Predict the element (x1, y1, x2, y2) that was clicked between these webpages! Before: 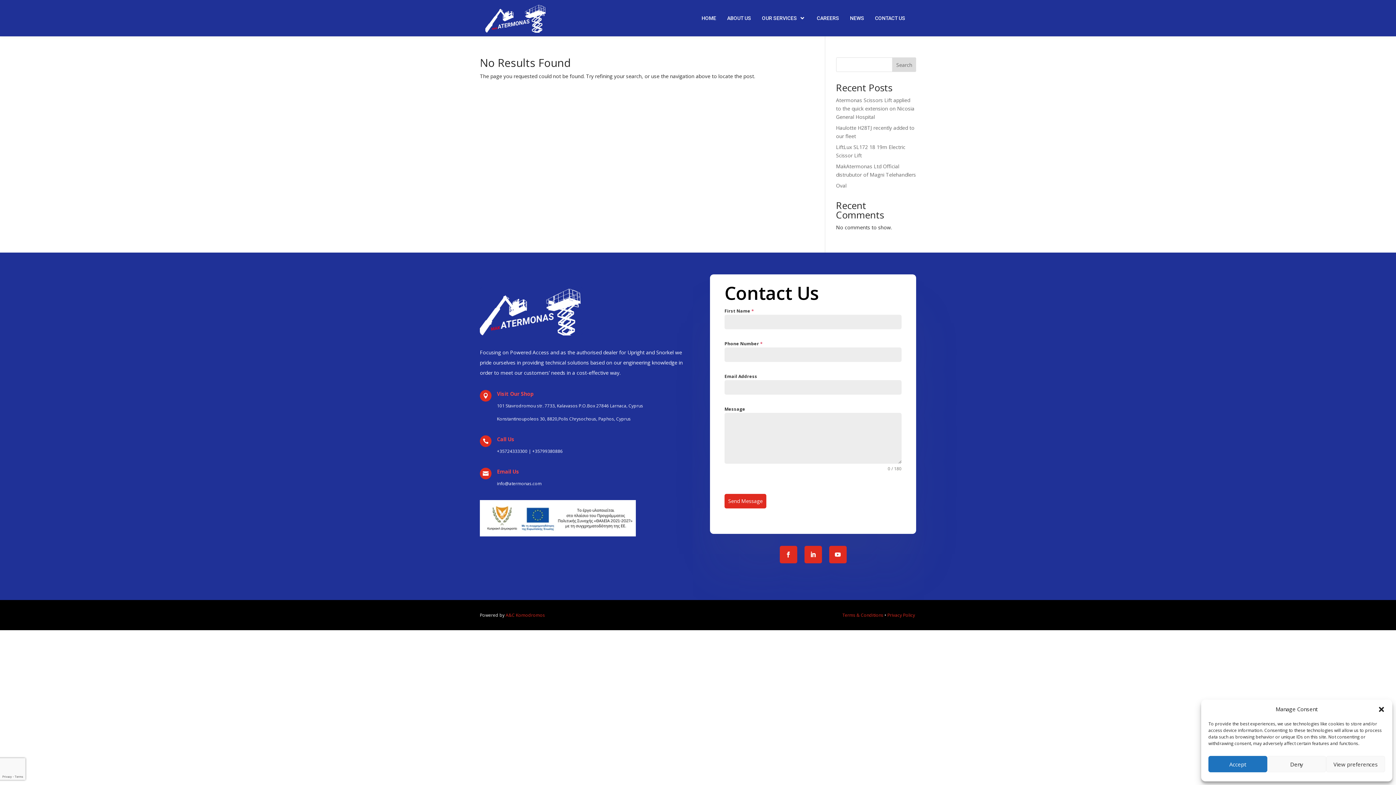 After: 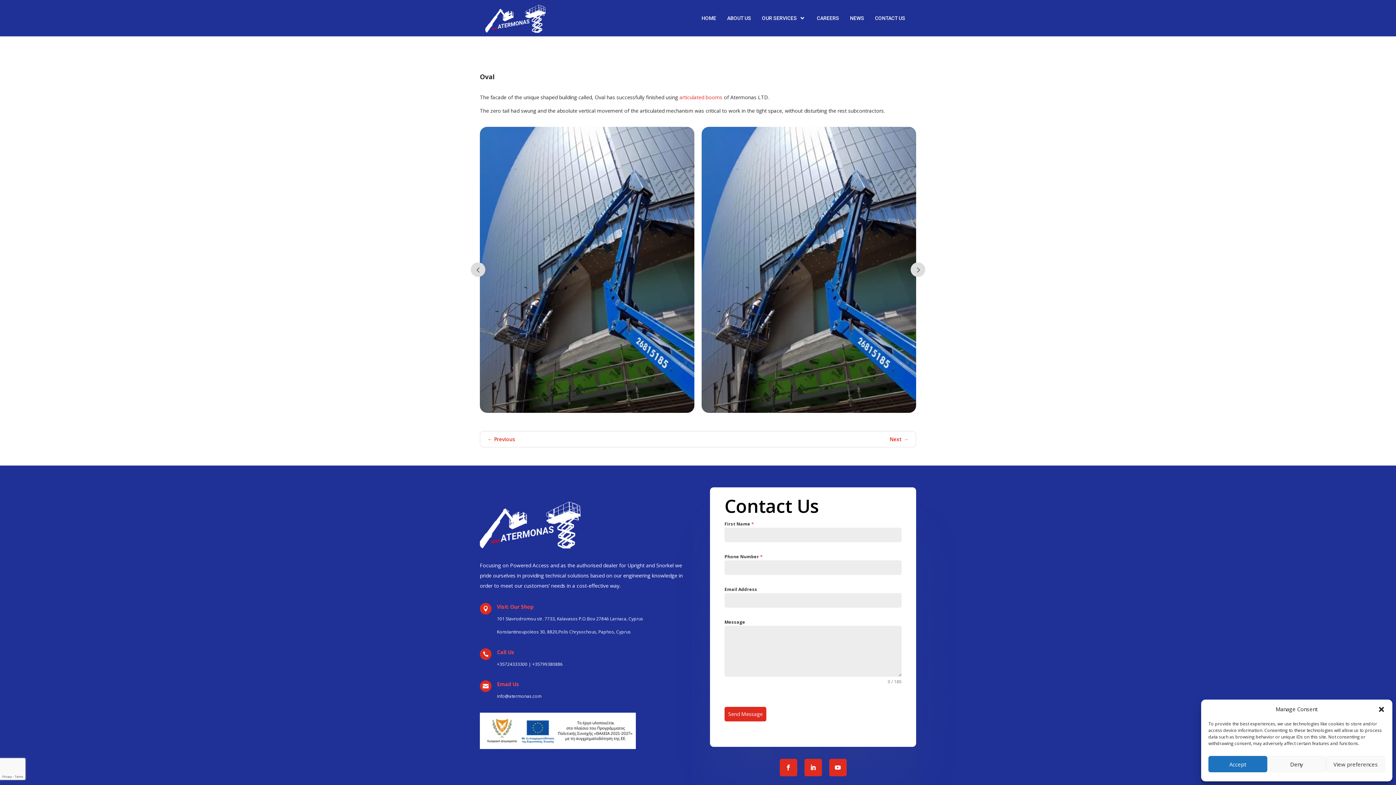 Action: label: Oval bbox: (836, 182, 846, 189)